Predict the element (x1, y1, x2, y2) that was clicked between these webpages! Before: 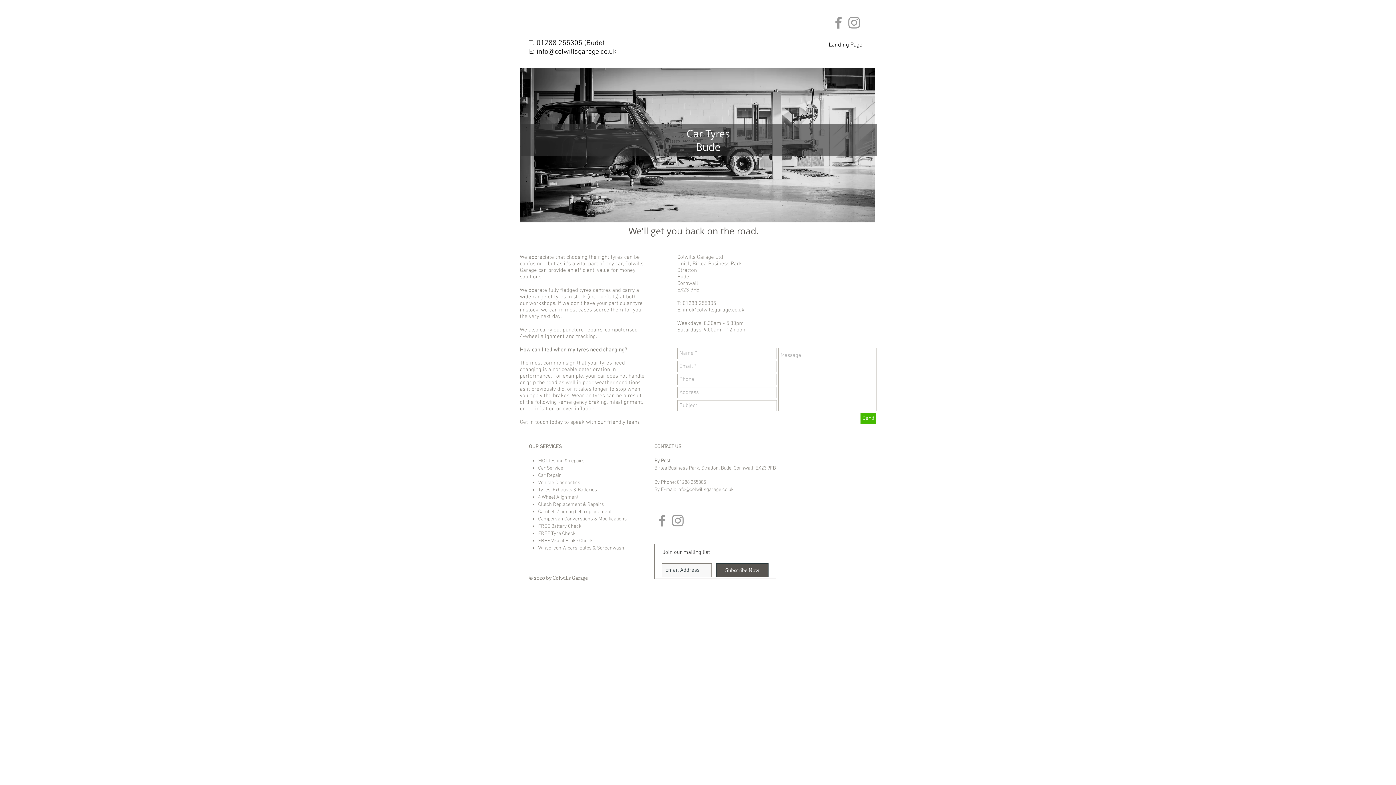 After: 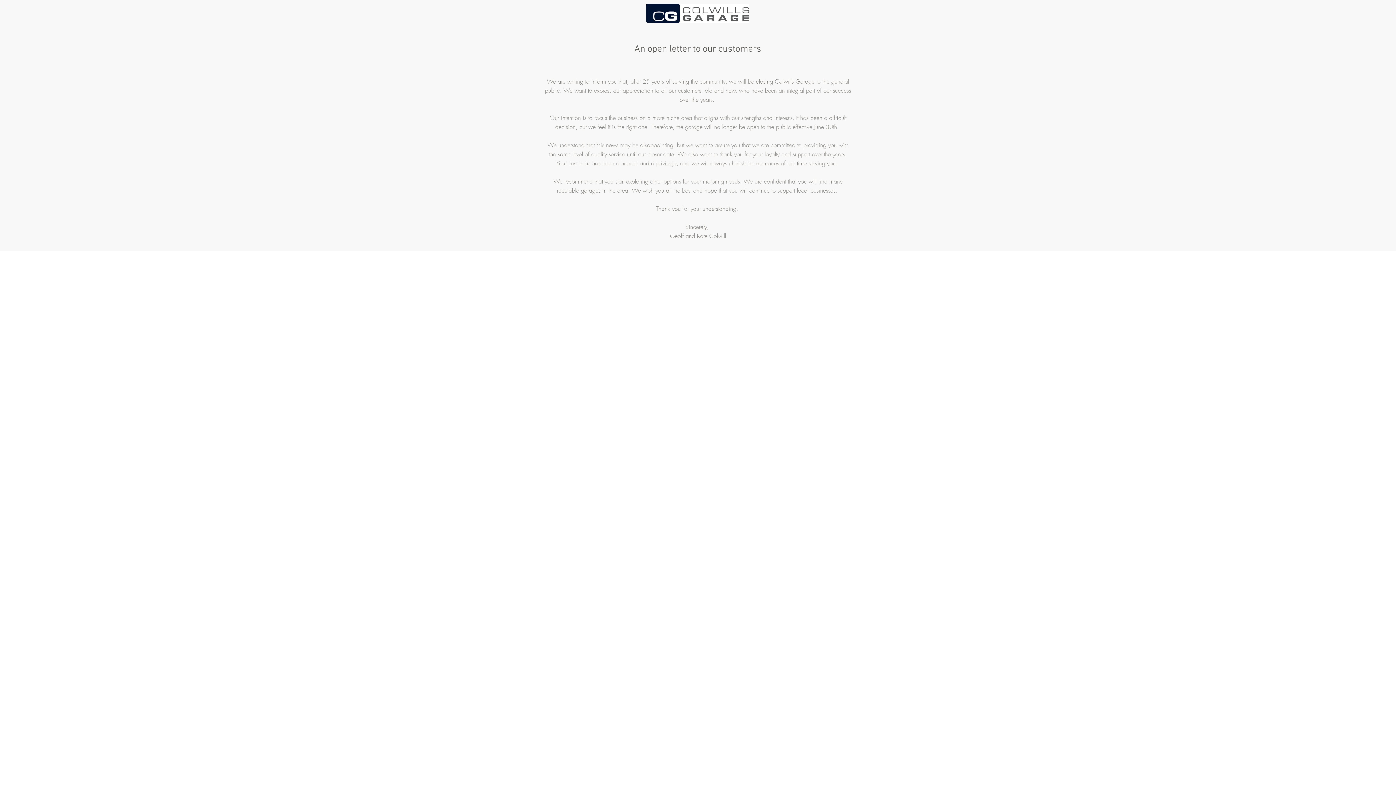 Action: bbox: (825, 38, 866, 51) label: Landing Page